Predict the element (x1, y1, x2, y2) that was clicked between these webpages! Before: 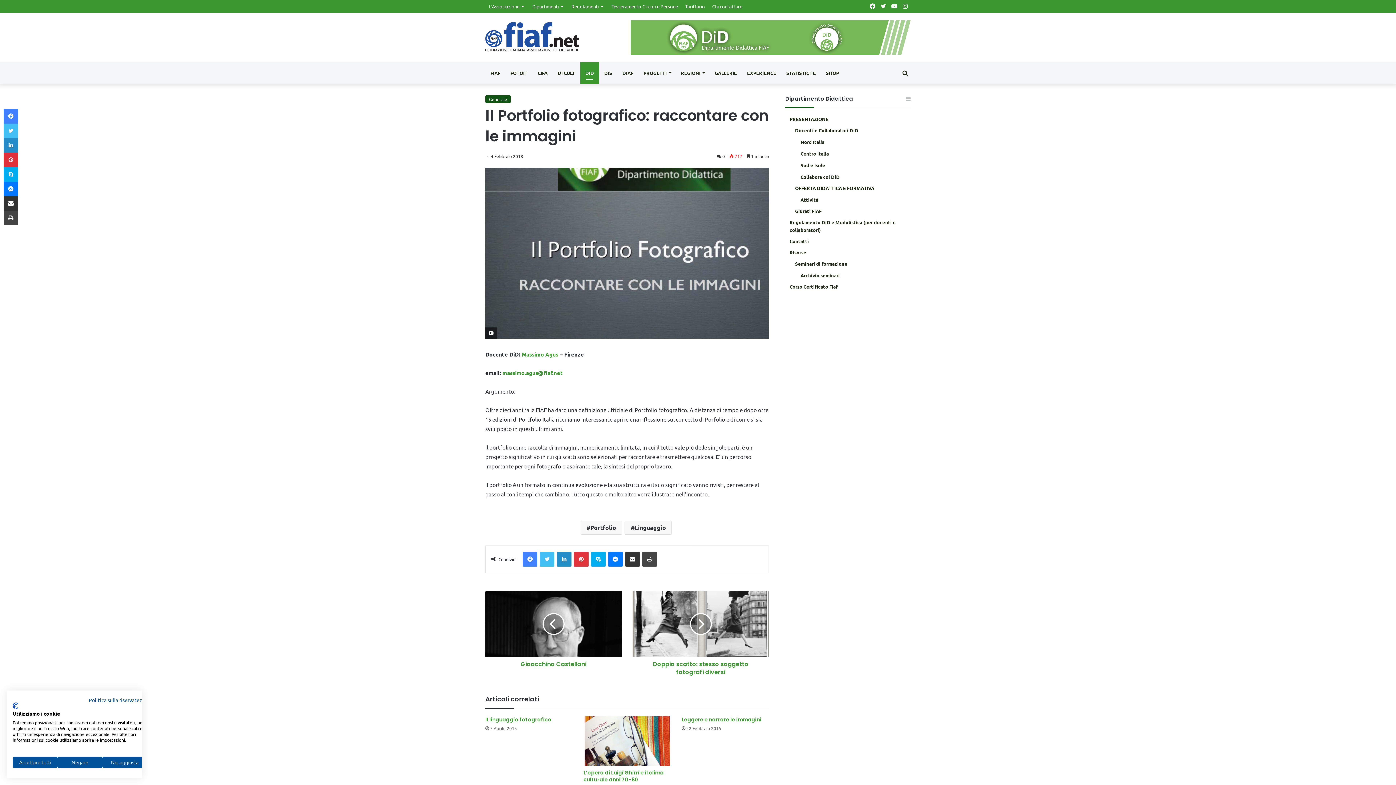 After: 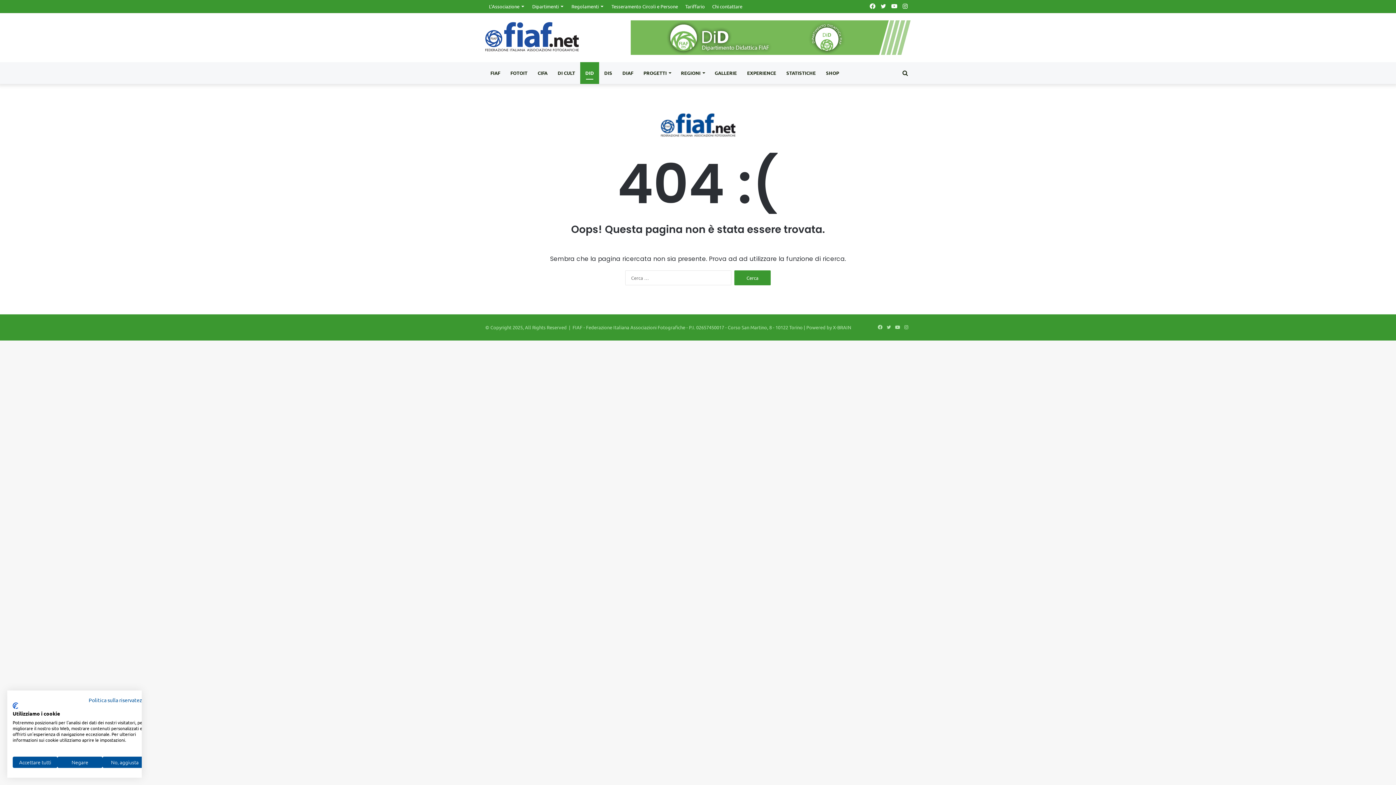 Action: bbox: (800, 138, 824, 145) label: Nord Italia